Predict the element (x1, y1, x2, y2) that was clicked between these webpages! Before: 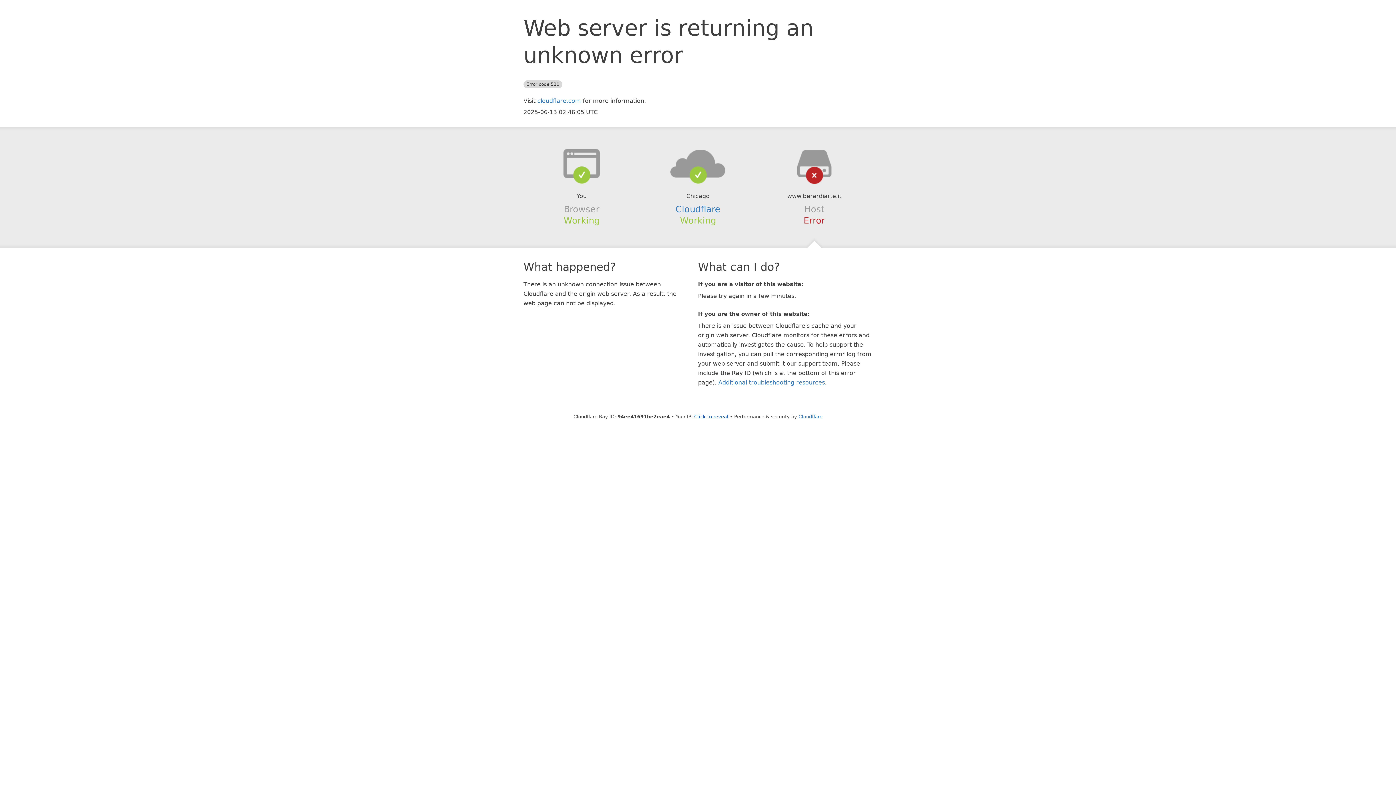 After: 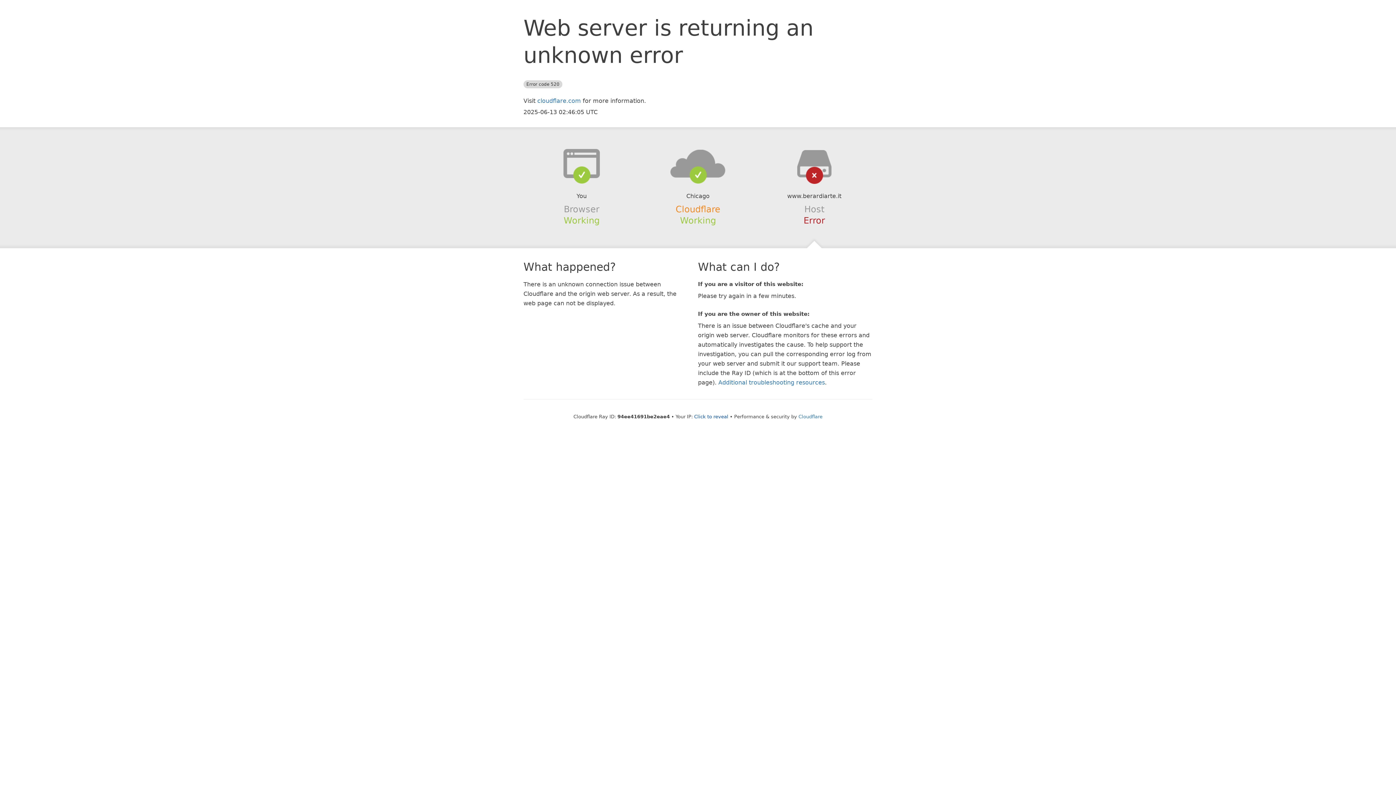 Action: label: Cloudflare bbox: (675, 204, 720, 214)